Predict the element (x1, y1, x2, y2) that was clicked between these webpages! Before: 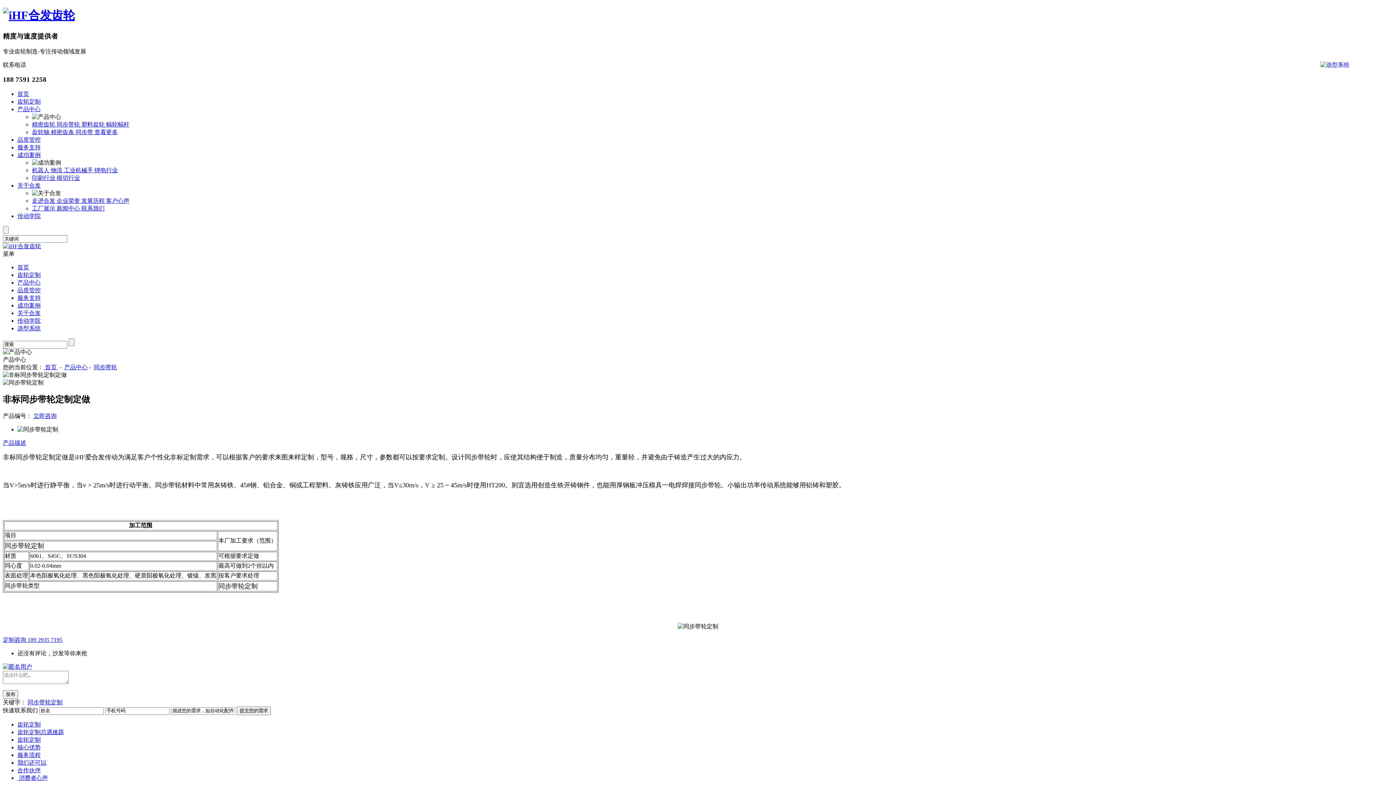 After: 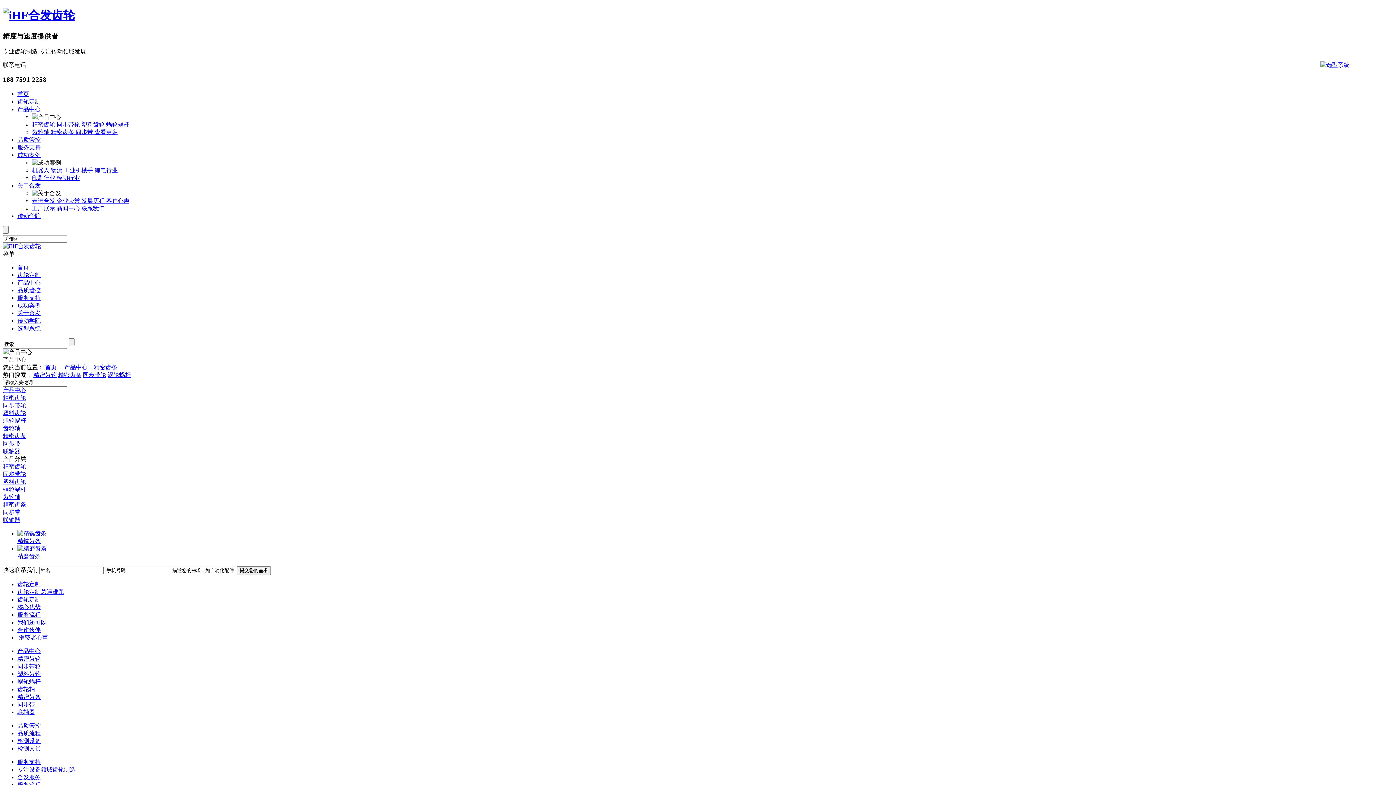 Action: bbox: (50, 129, 75, 135) label: 精密齿条 